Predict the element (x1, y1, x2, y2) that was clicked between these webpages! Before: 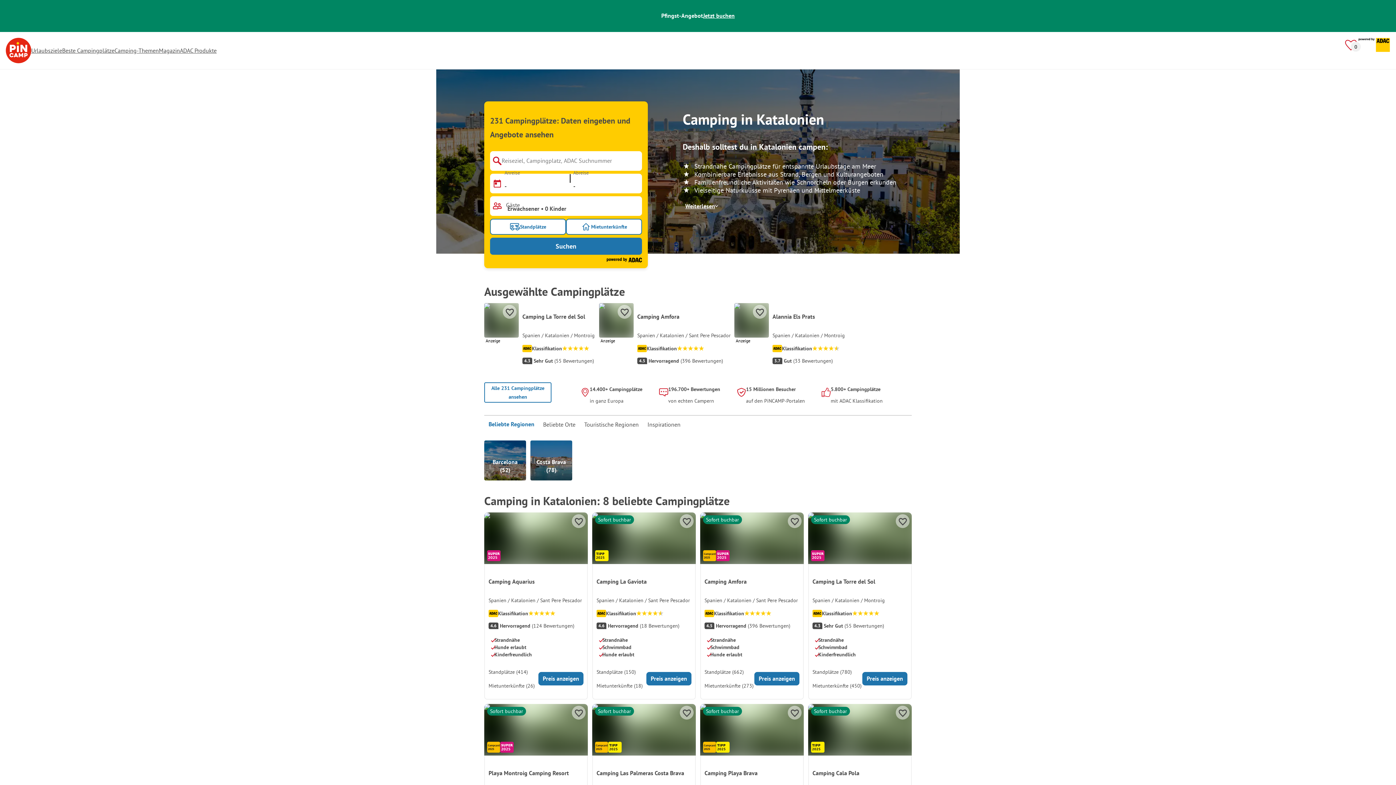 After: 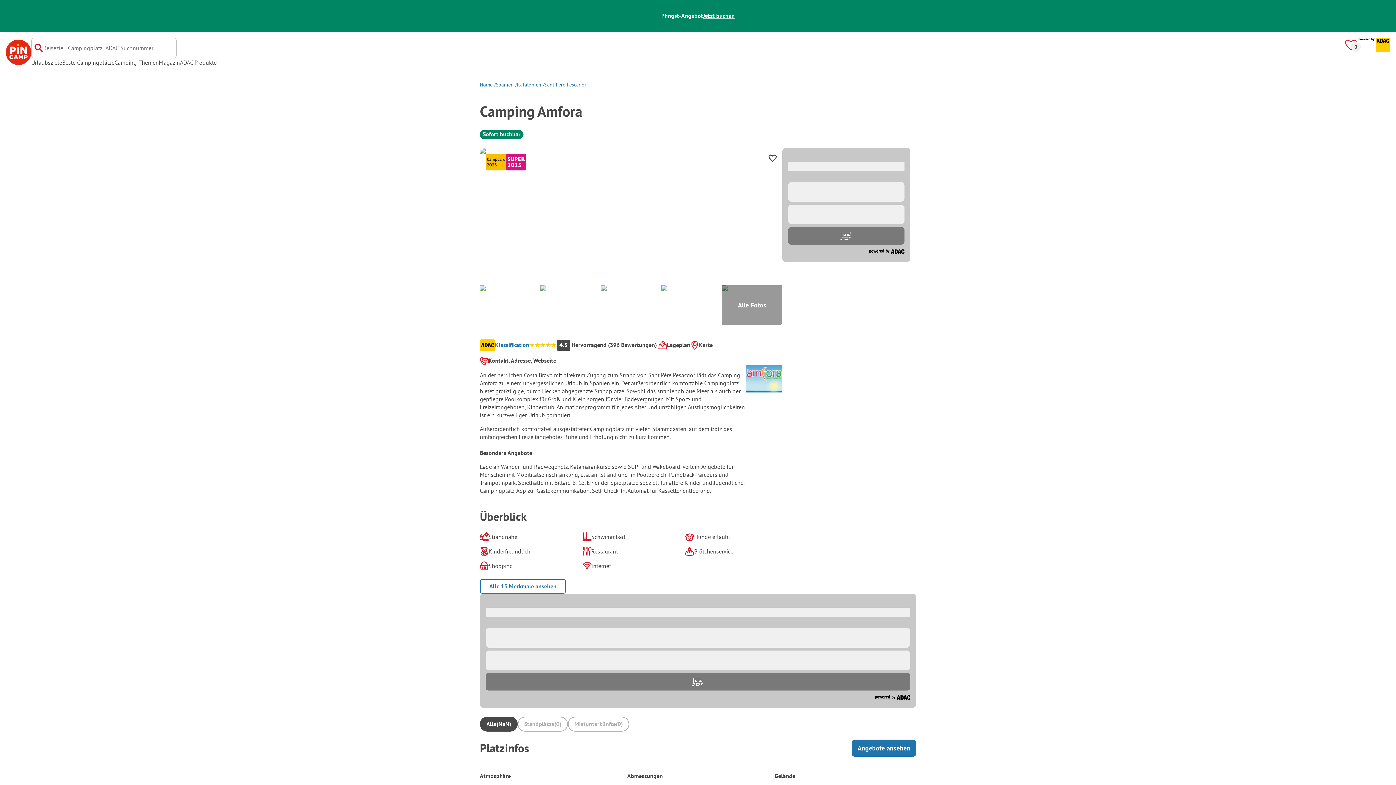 Action: bbox: (637, 303, 730, 370) label: Camping Amfora

Spanien / Katalonien / Sant Pere Pescador

Klassifikation

4.5
Hervorragend
(
396
Bewertungen
)